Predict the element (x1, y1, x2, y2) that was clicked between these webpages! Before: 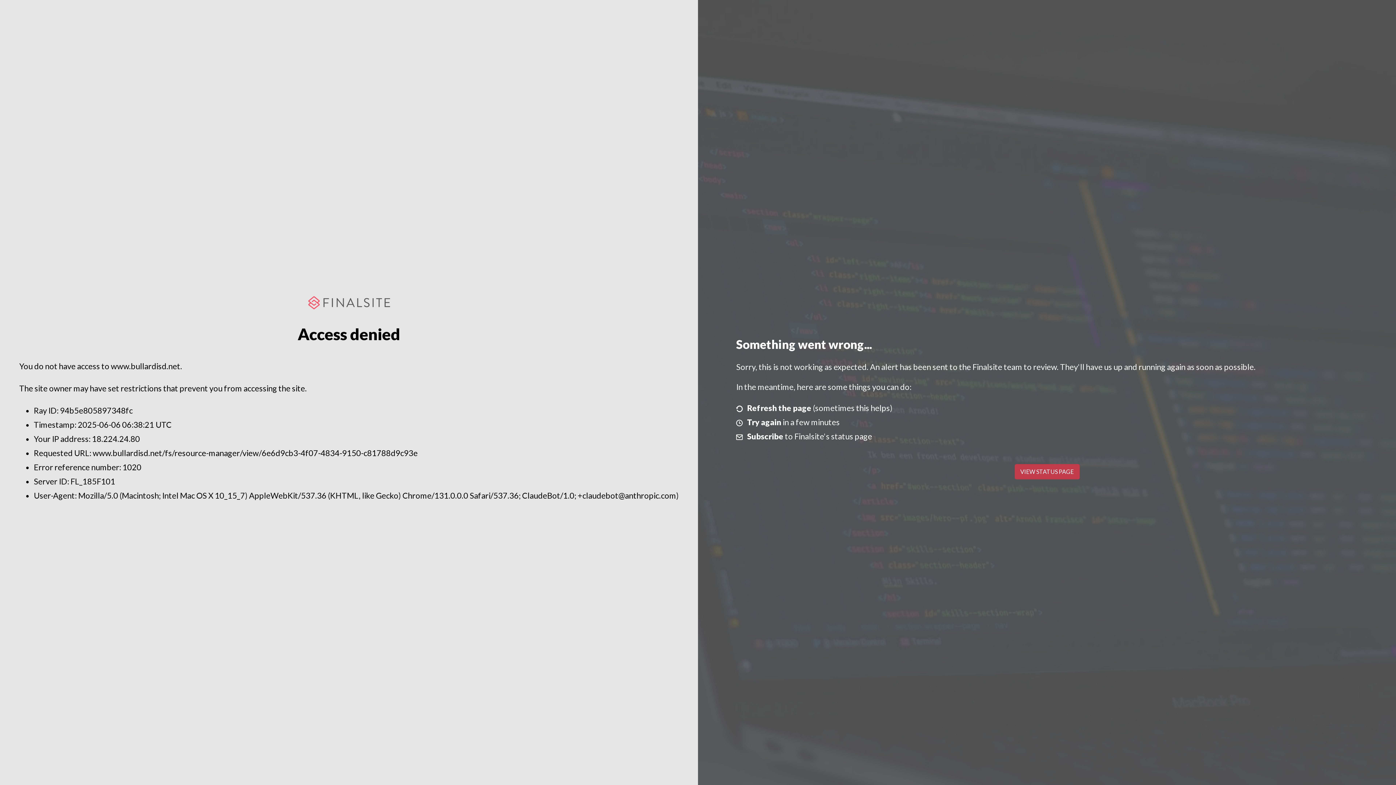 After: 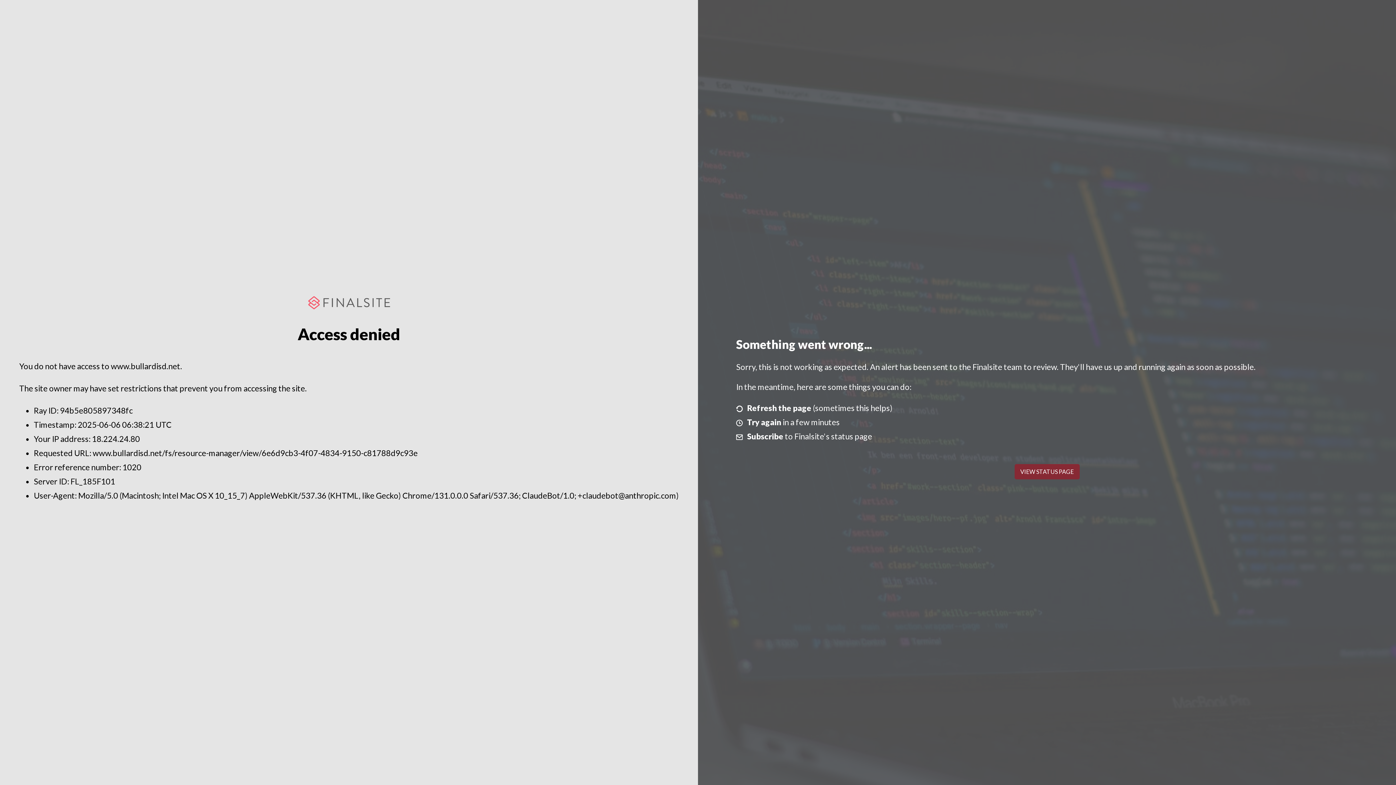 Action: label: VIEW STATUS PAGE bbox: (1014, 464, 1079, 479)